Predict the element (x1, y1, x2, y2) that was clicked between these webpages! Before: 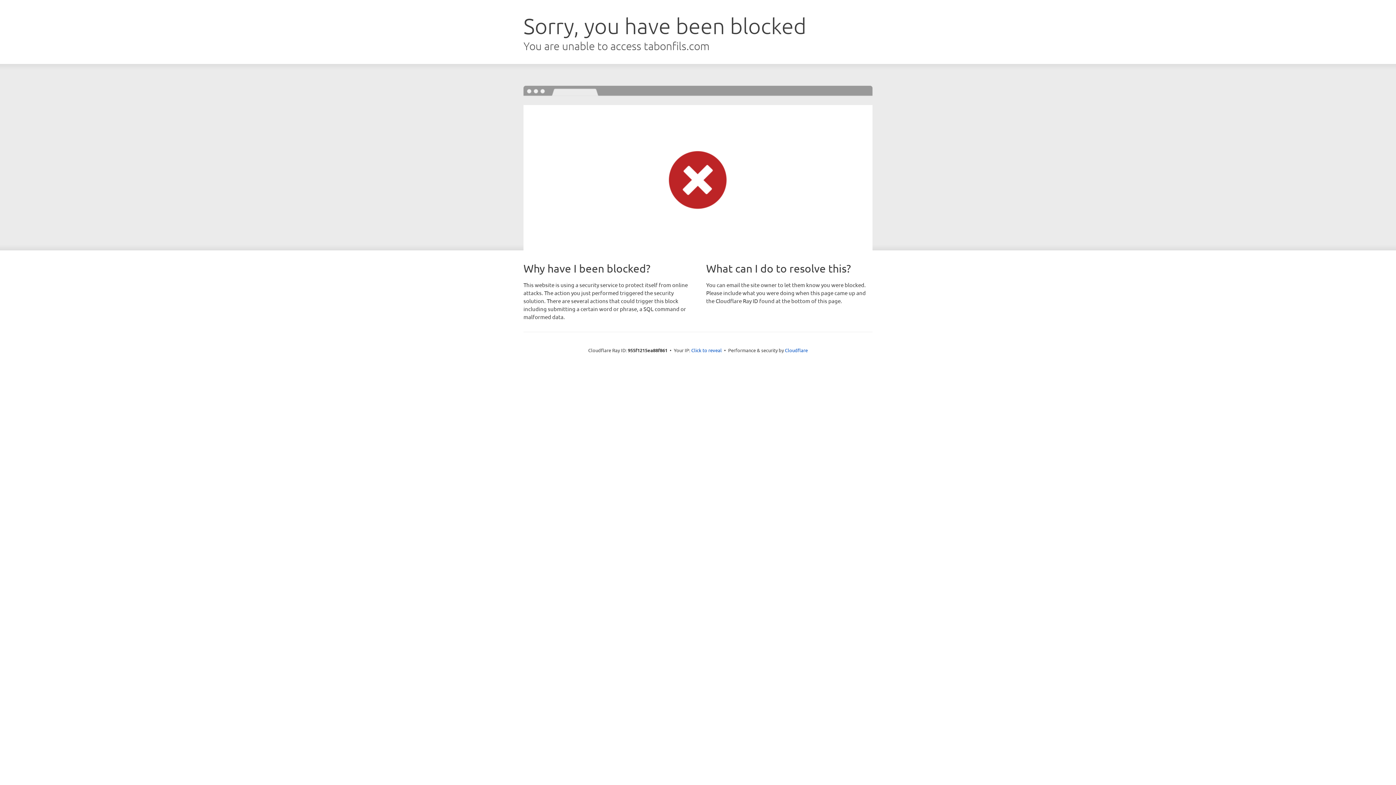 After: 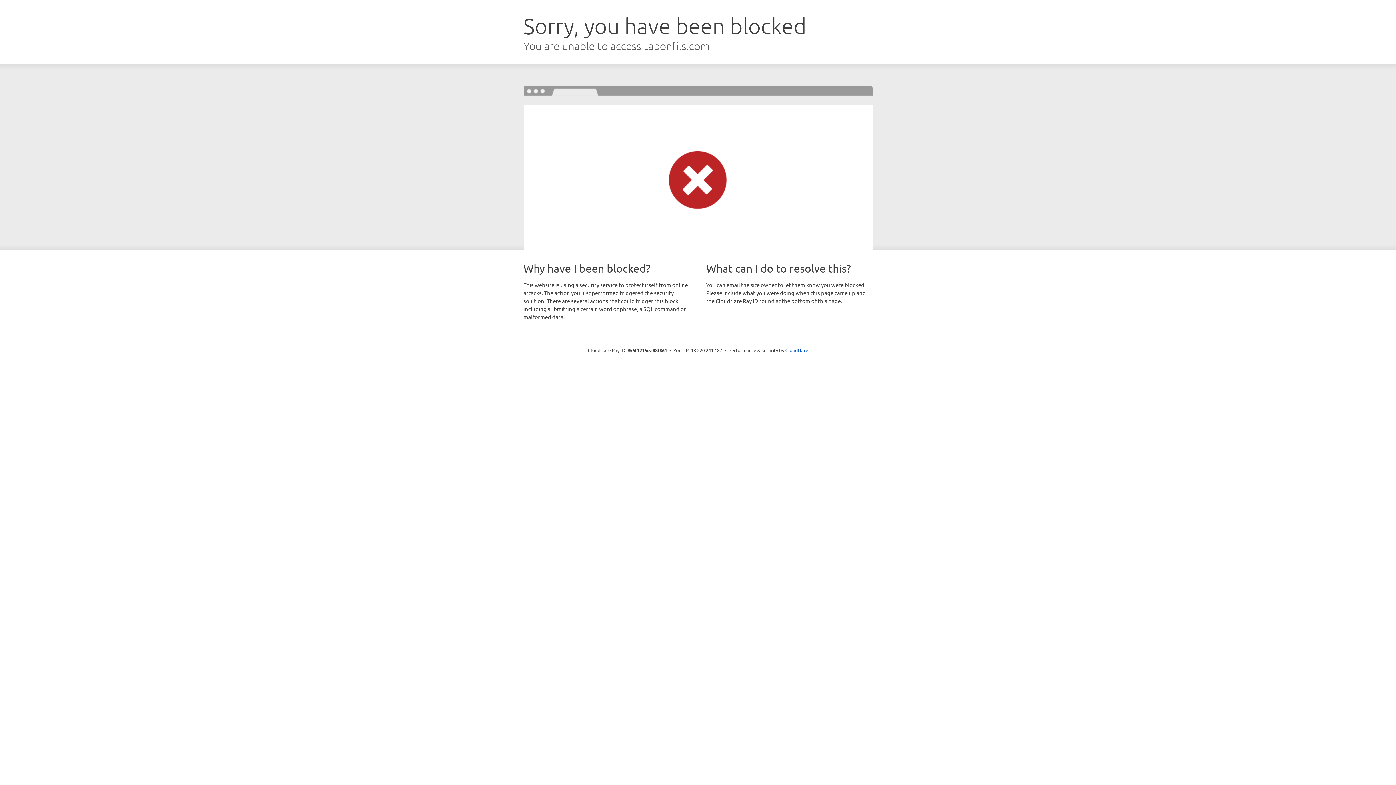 Action: bbox: (691, 346, 722, 353) label: Click to reveal